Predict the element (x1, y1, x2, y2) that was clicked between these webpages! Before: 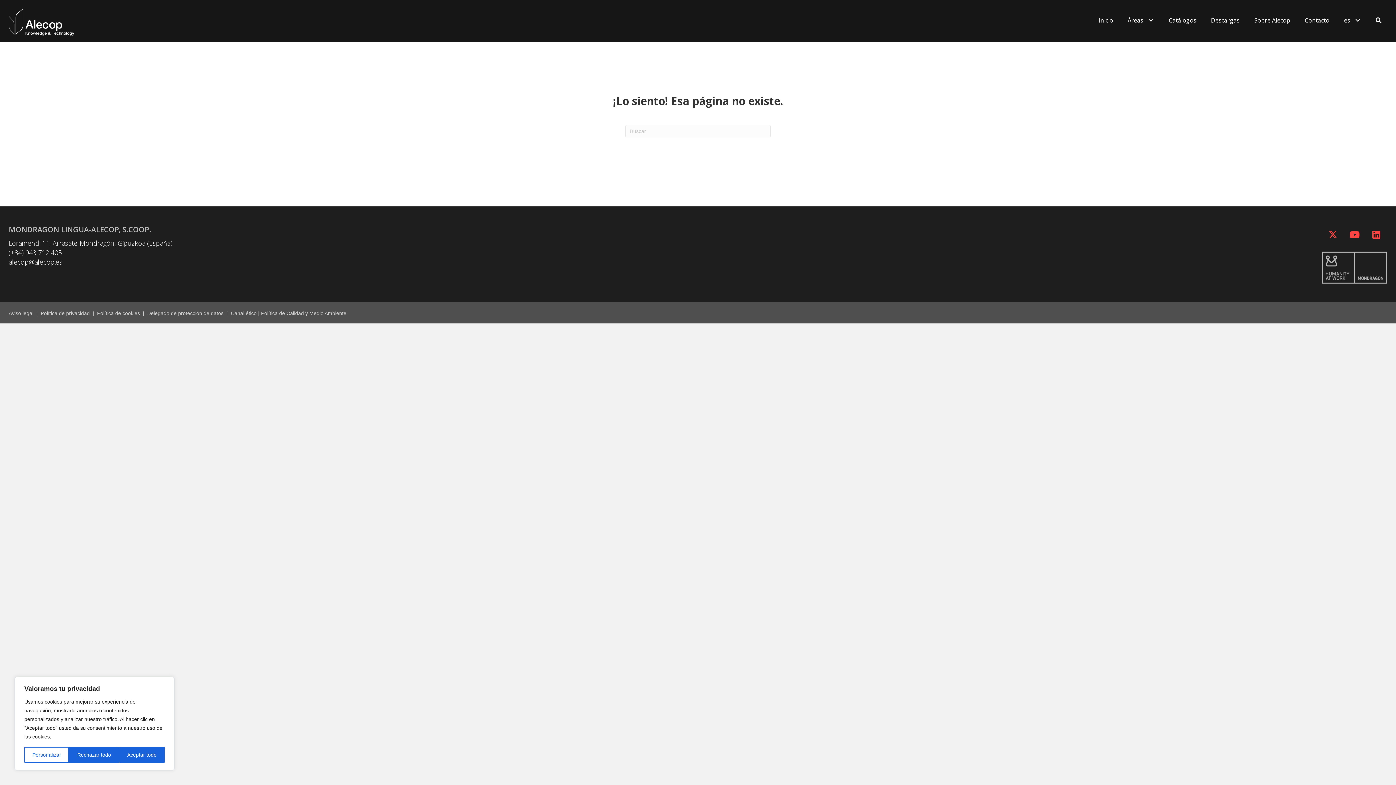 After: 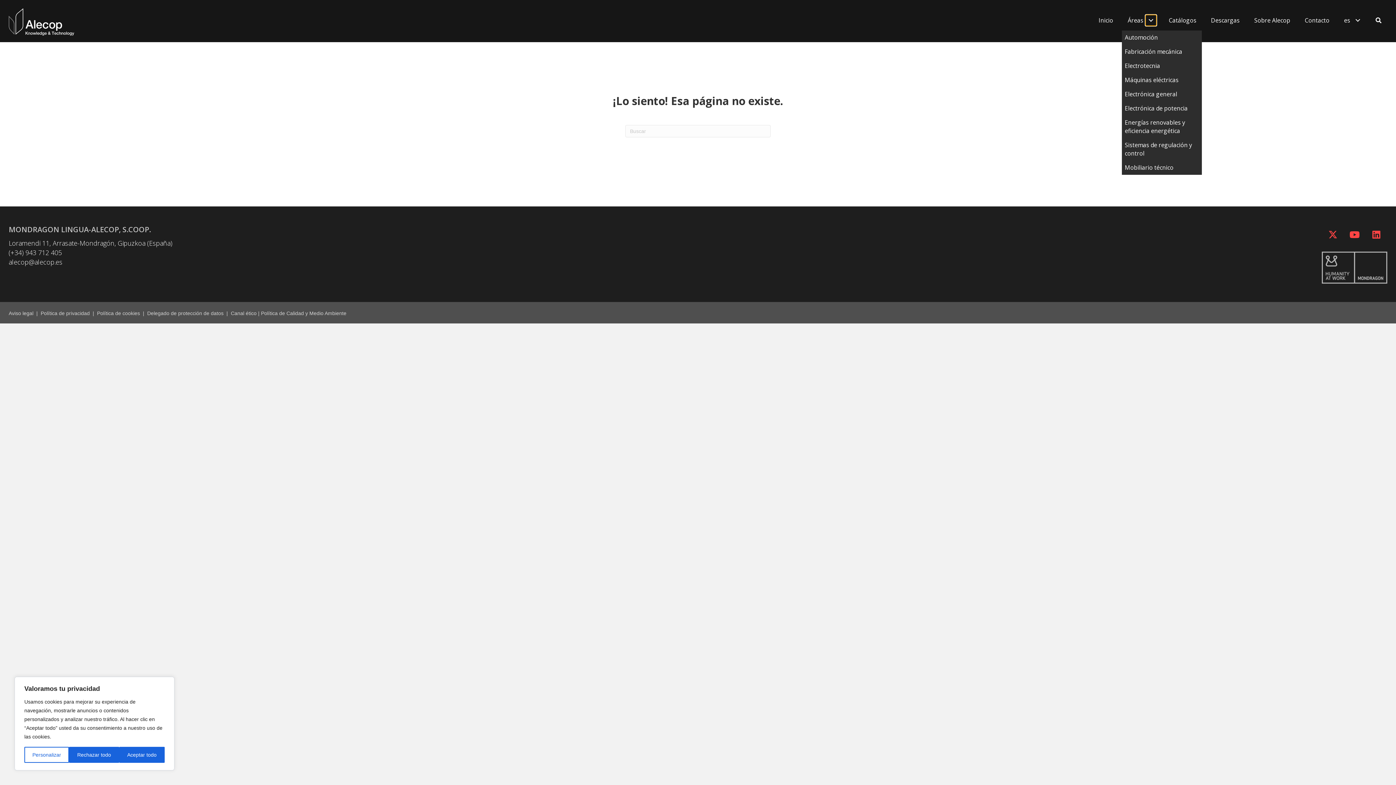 Action: label: Áreas: submenu bbox: (1145, 15, 1156, 25)